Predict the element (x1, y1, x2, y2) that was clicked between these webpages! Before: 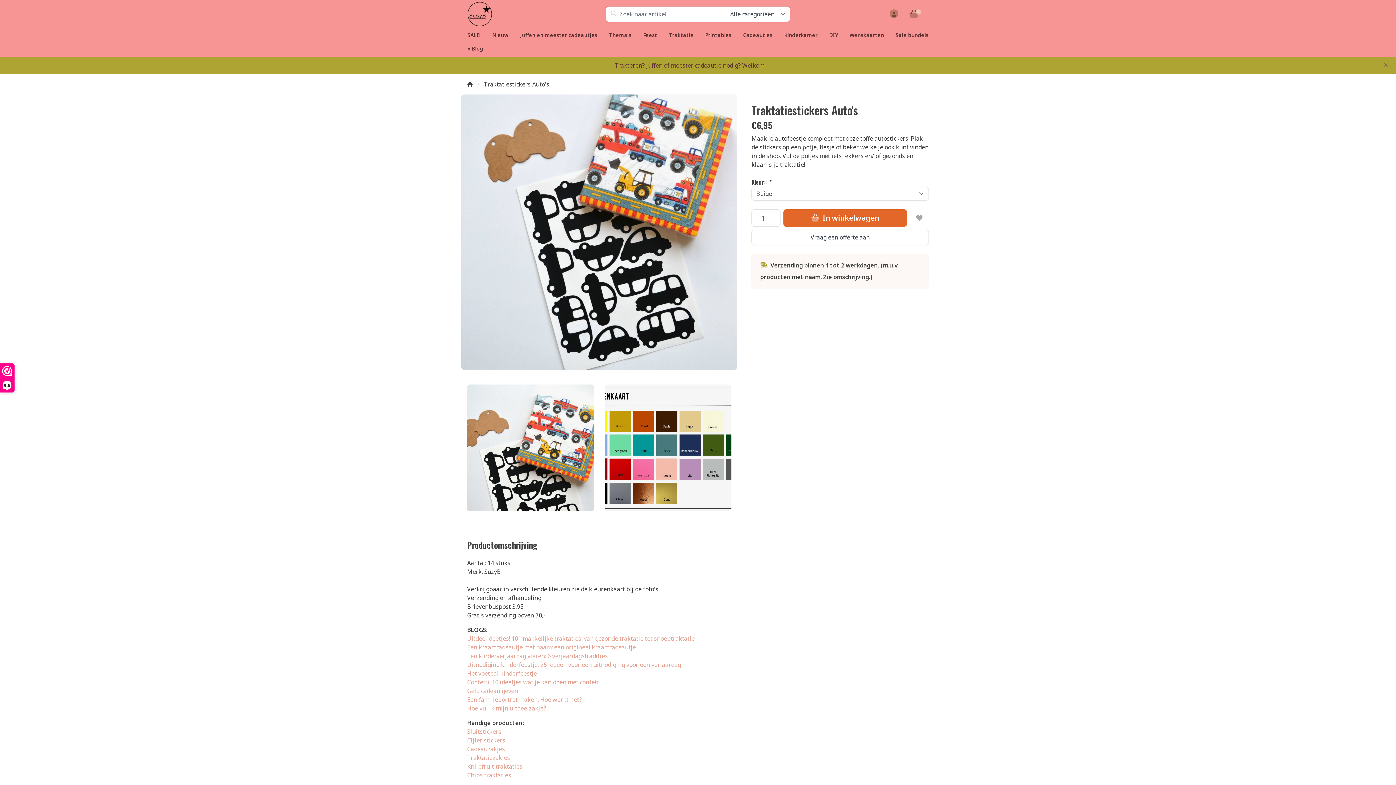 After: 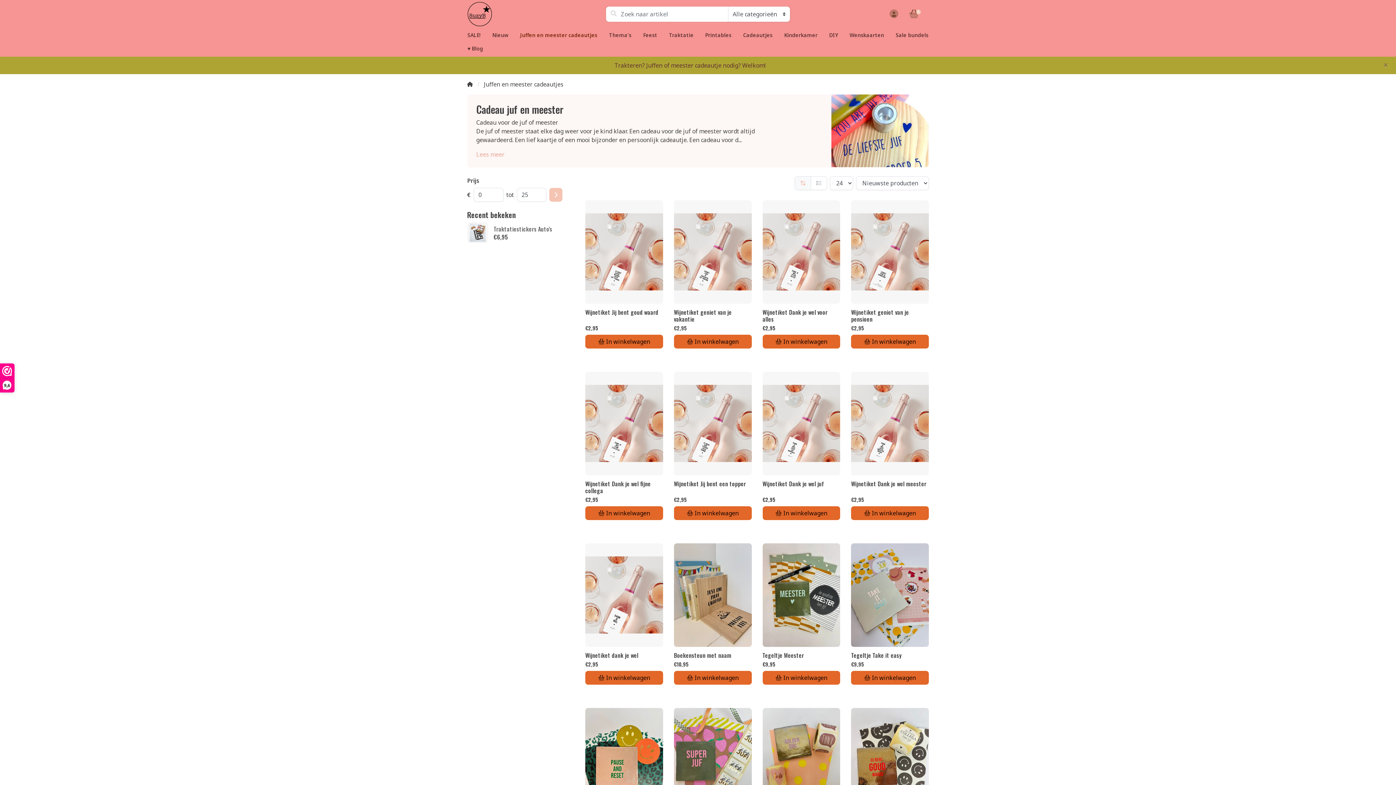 Action: bbox: (514, 28, 603, 41) label: Juffen en meester cadeautjes